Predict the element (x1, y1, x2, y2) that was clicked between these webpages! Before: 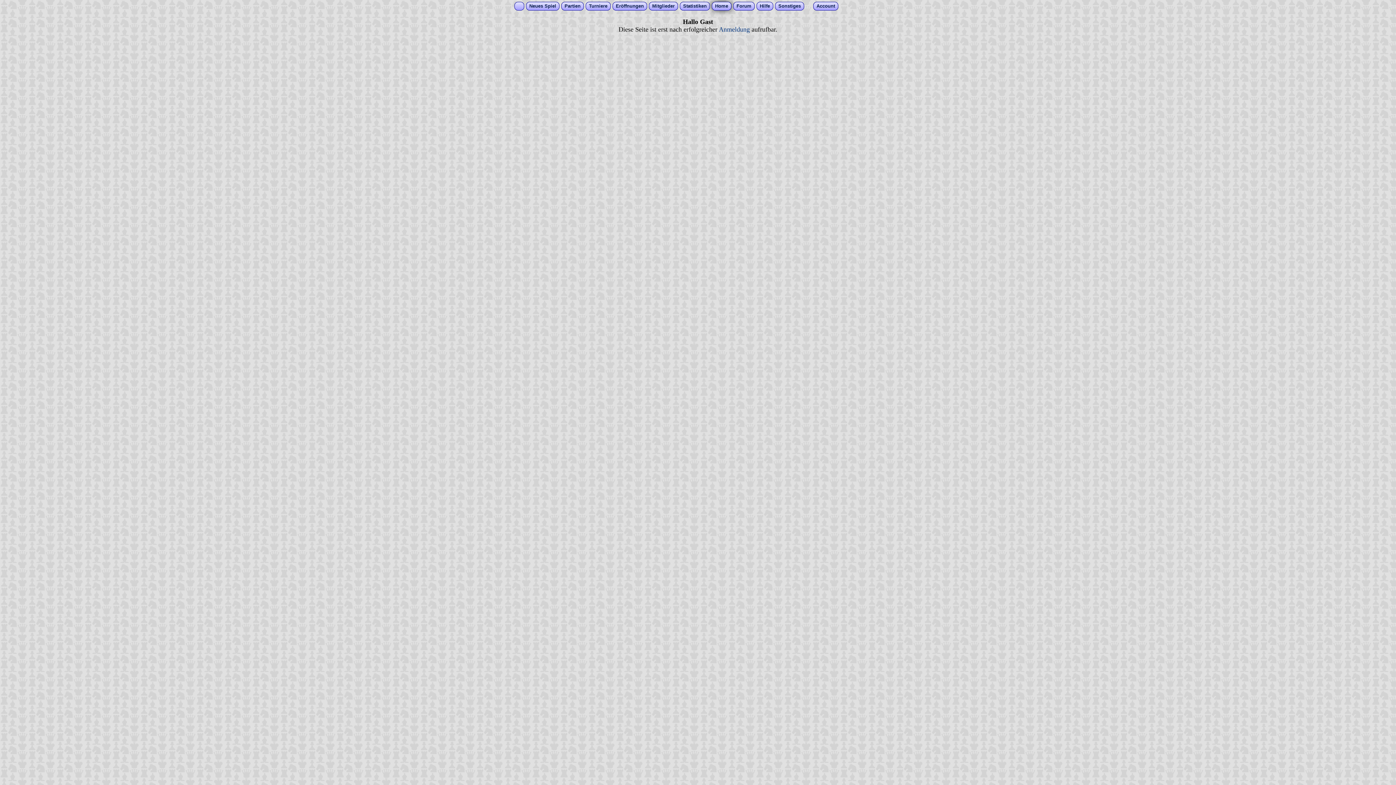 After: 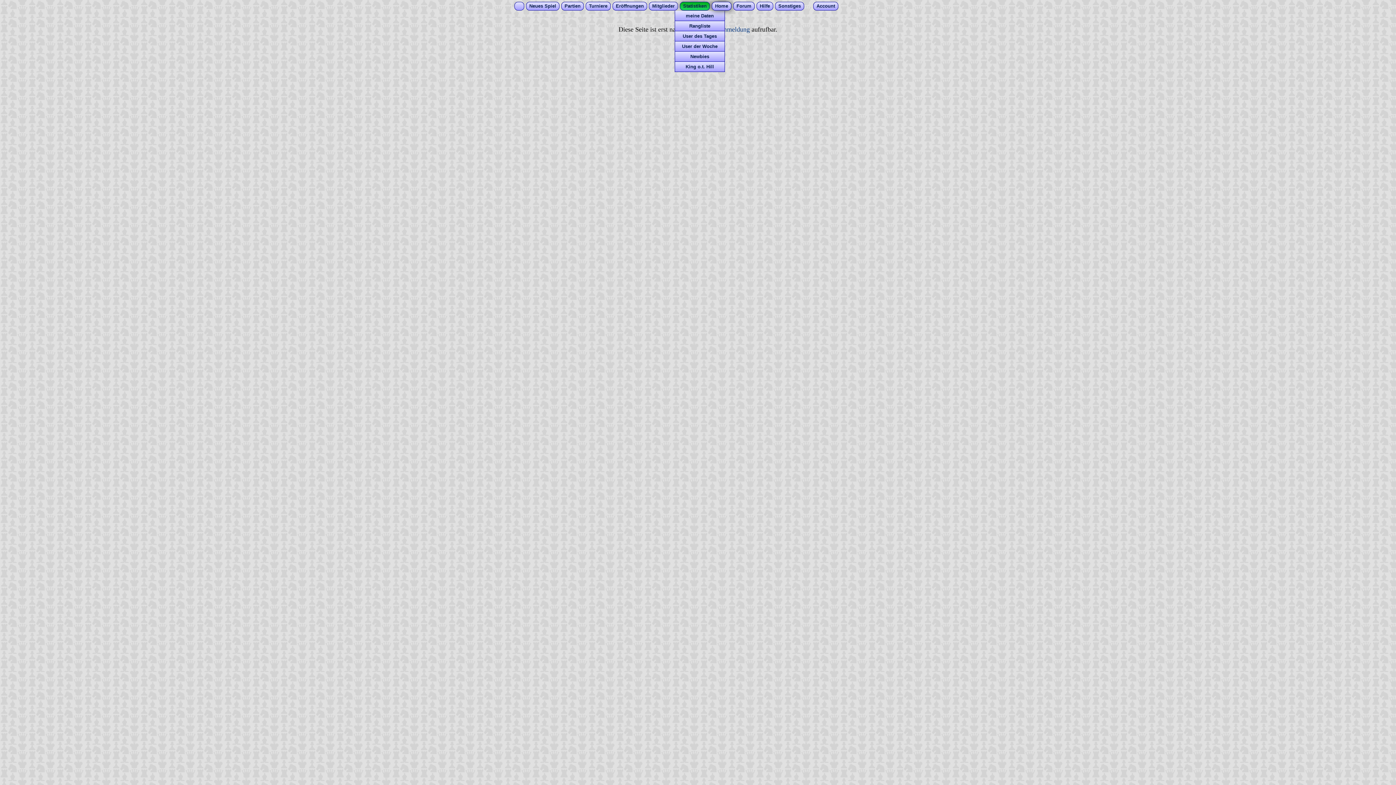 Action: bbox: (683, 3, 706, 8) label: Statistiken